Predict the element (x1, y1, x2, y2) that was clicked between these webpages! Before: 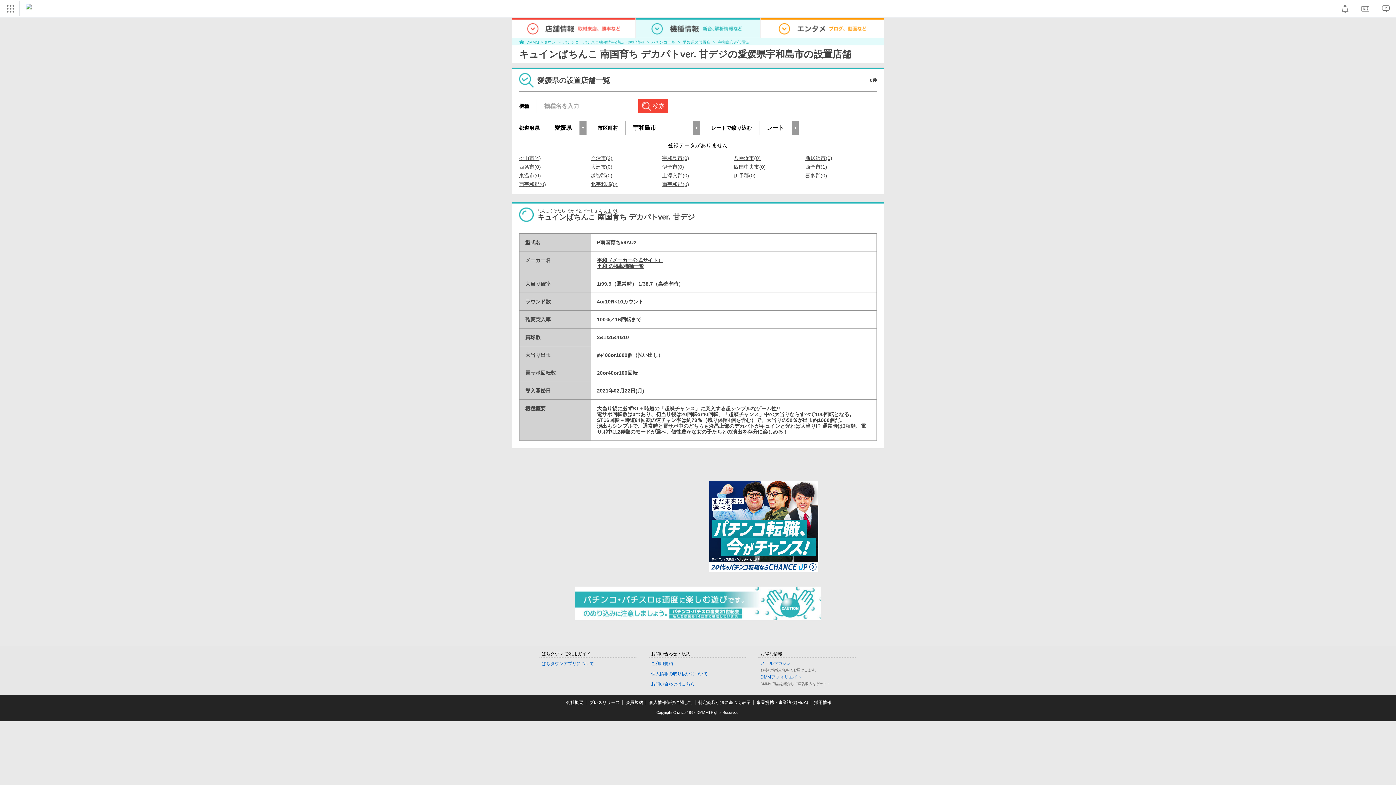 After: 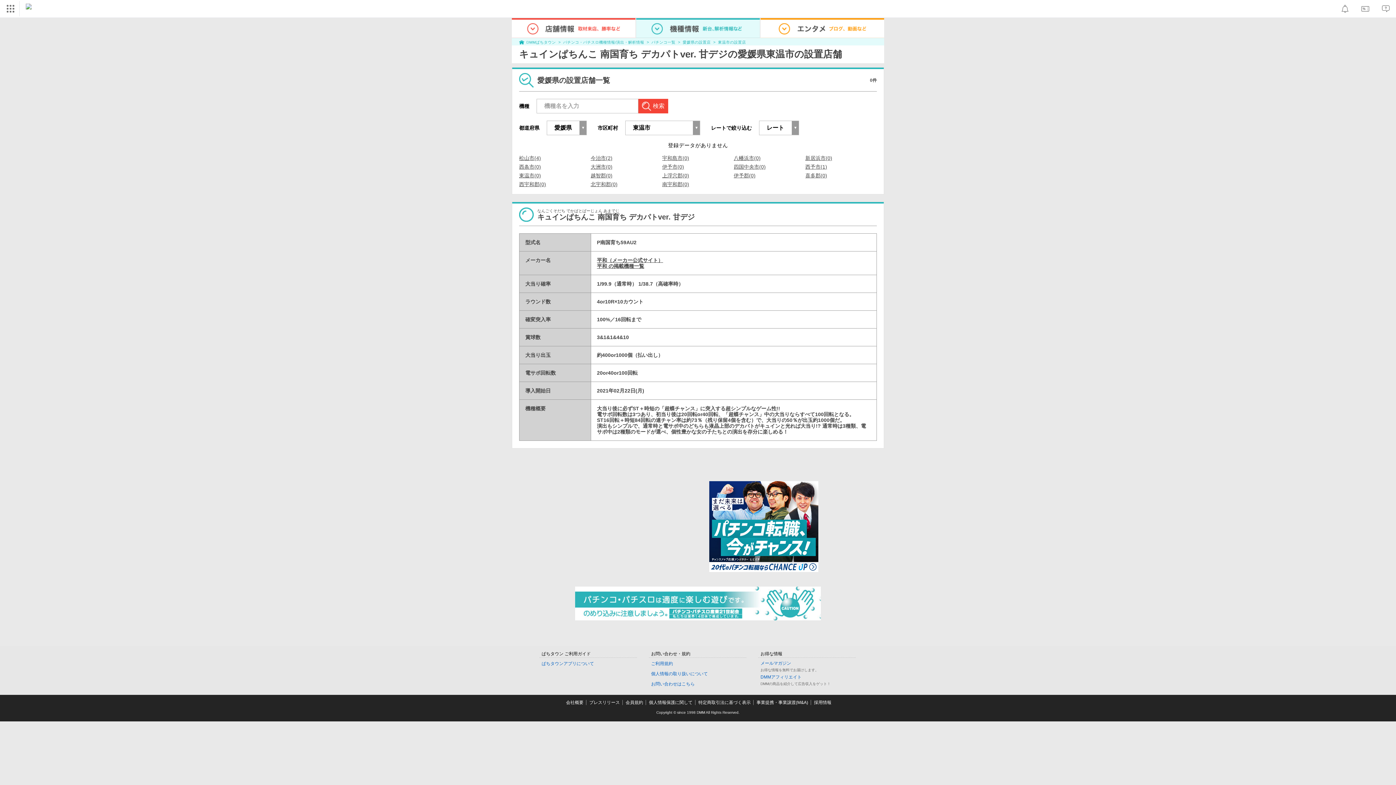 Action: label: 東温市(0) bbox: (519, 173, 541, 178)